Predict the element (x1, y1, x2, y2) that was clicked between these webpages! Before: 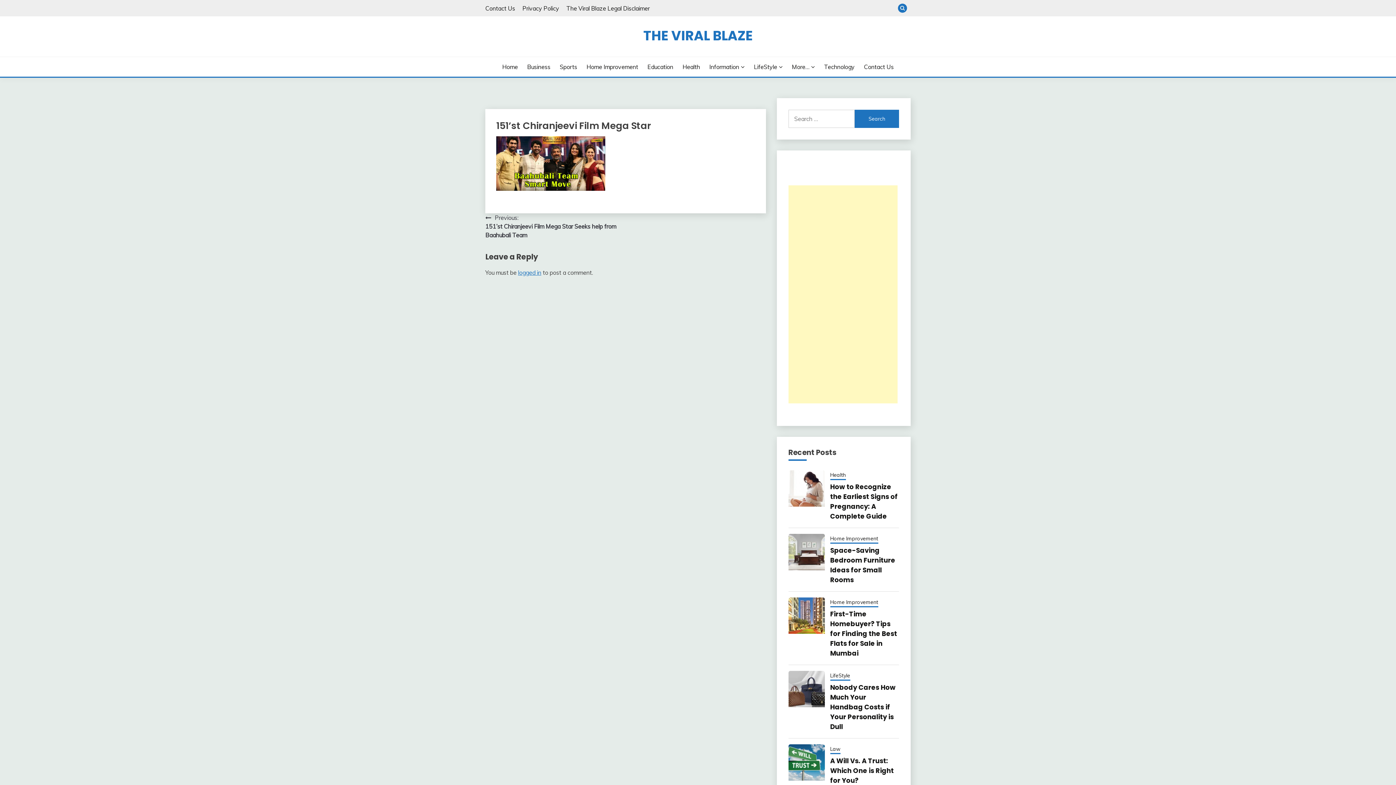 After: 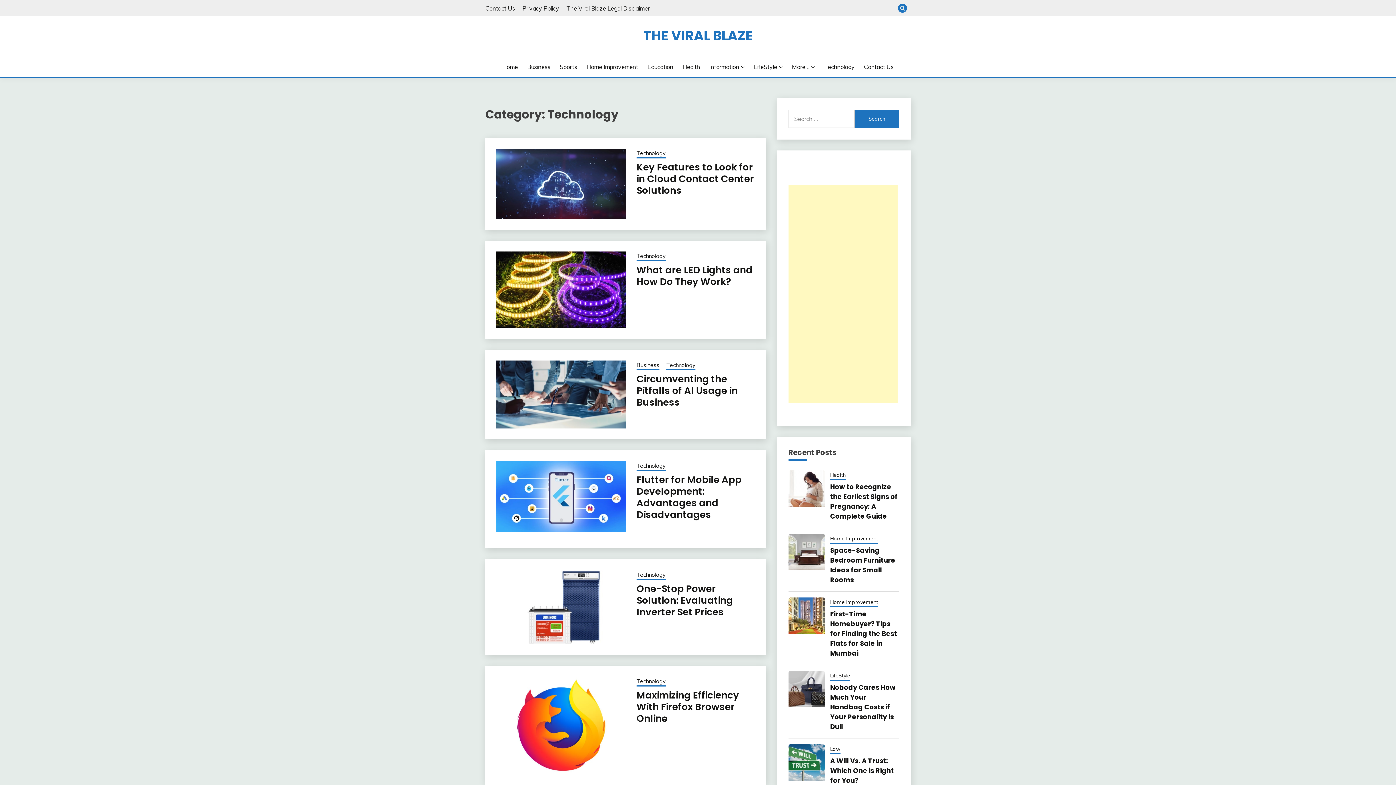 Action: bbox: (824, 62, 854, 71) label: Technology